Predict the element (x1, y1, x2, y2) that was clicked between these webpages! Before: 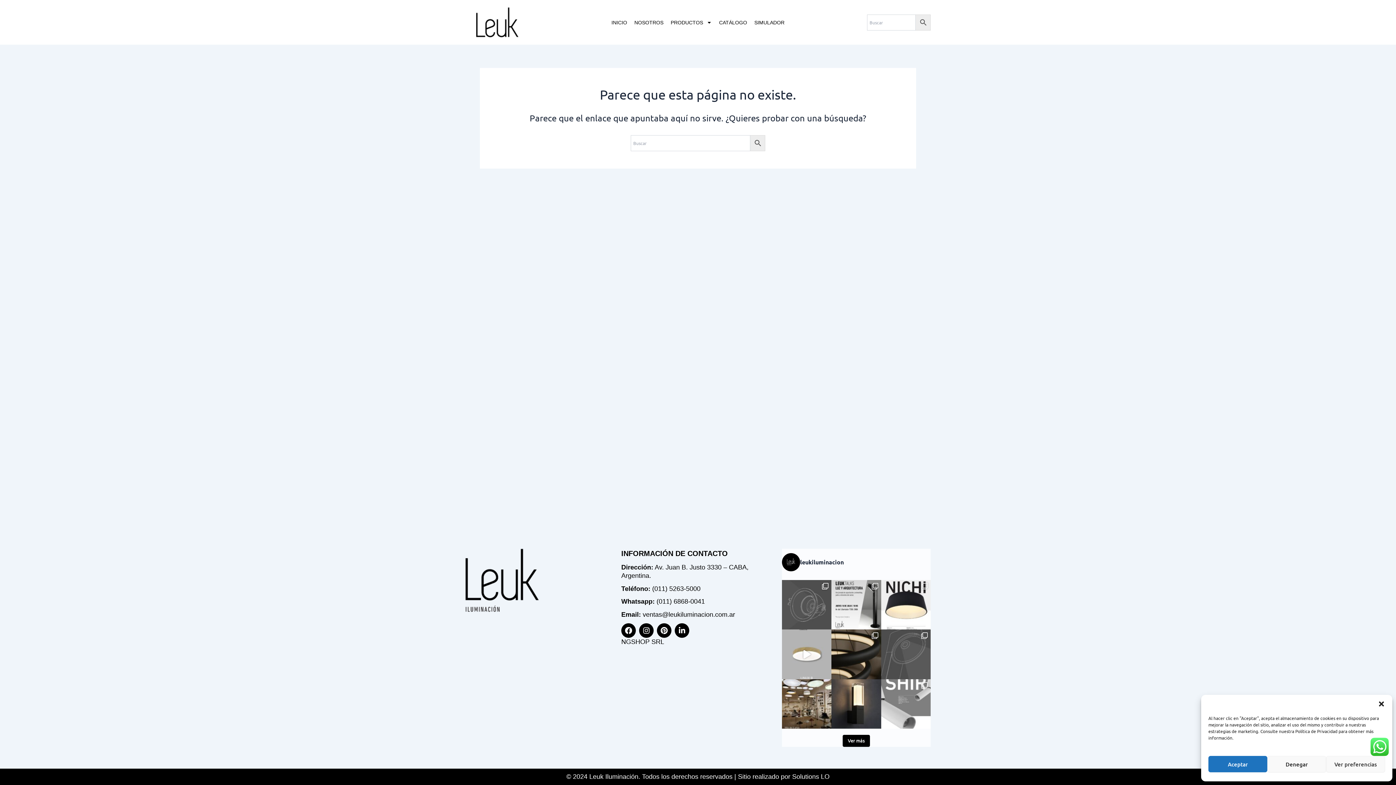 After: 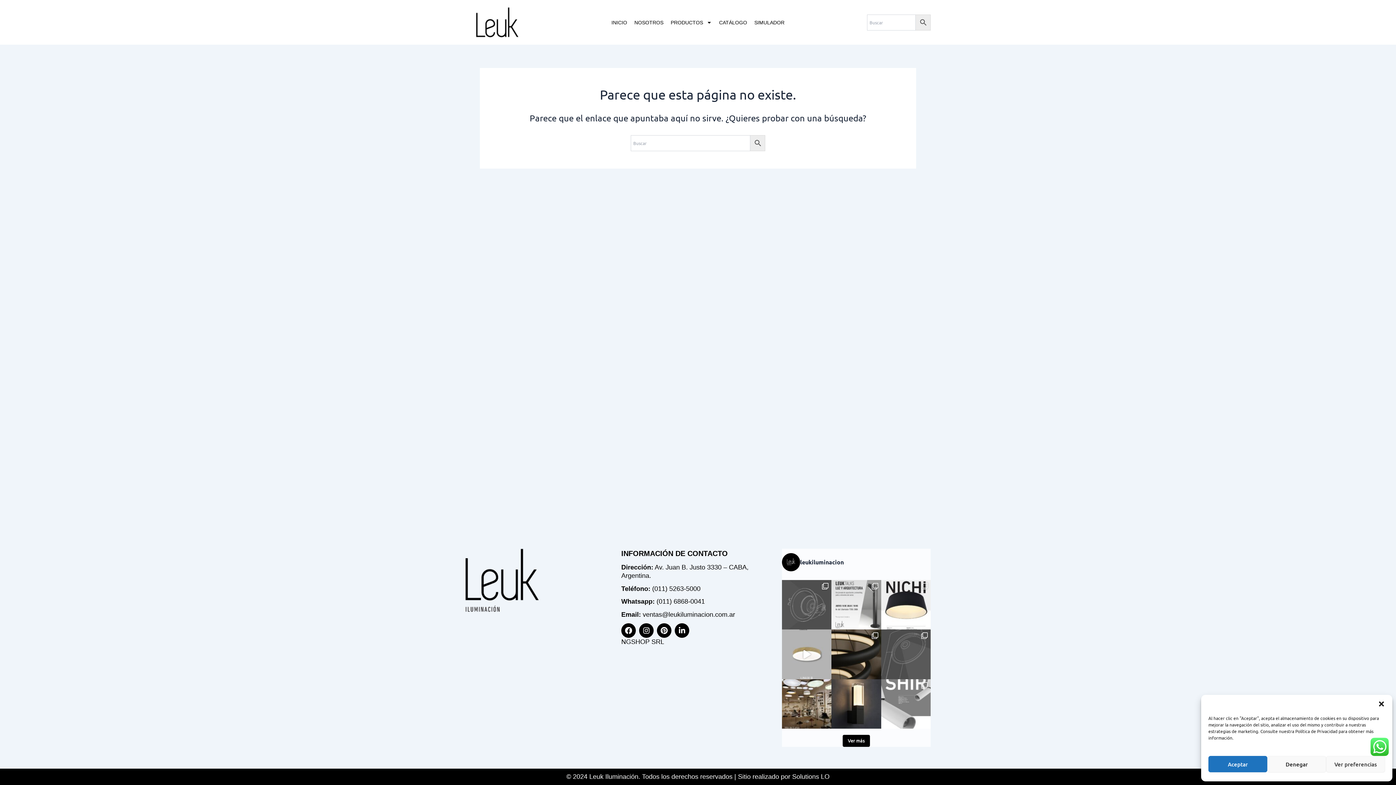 Action: bbox: (831, 580, 881, 629) label: 🗣 LEUK TALKS: LUZ Y ARQUITECTURA 🤔 ¿Qué